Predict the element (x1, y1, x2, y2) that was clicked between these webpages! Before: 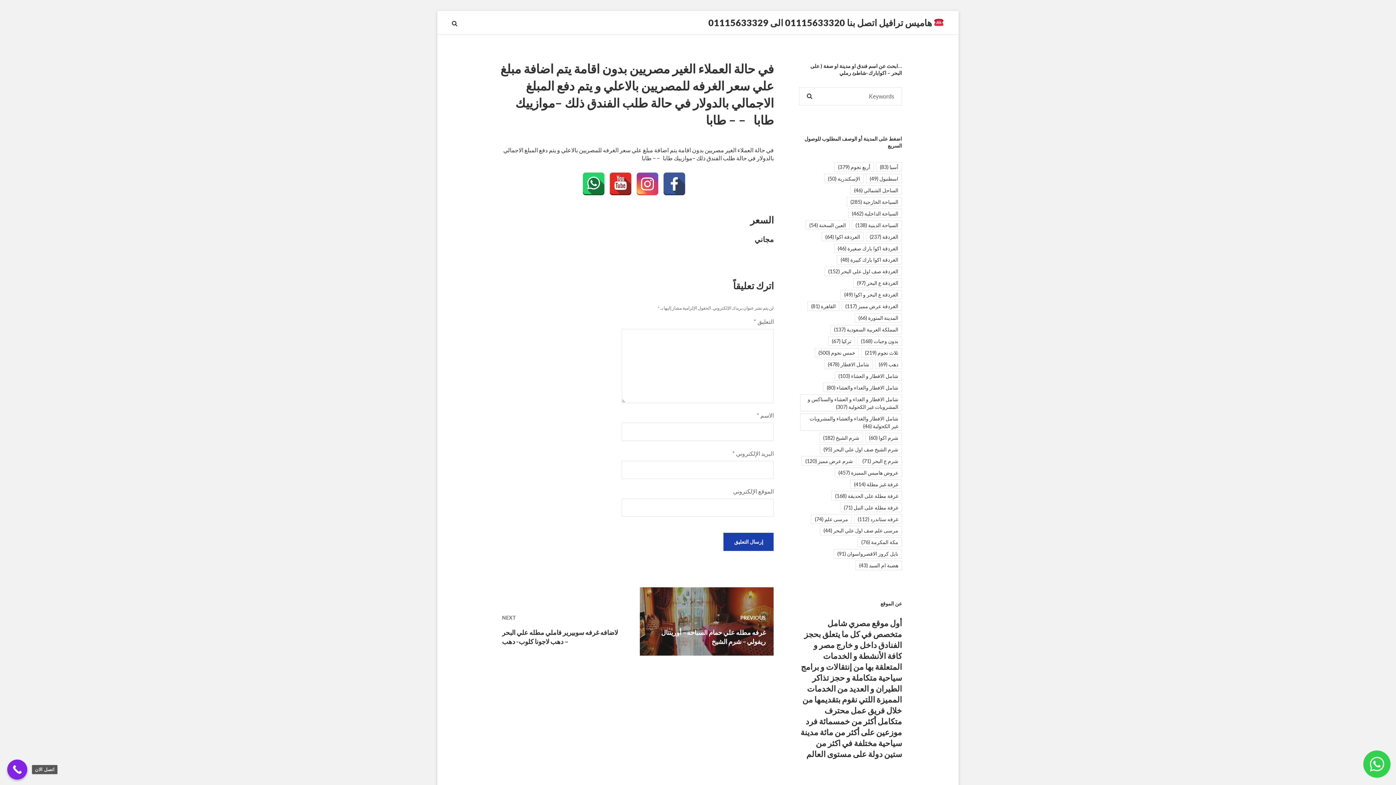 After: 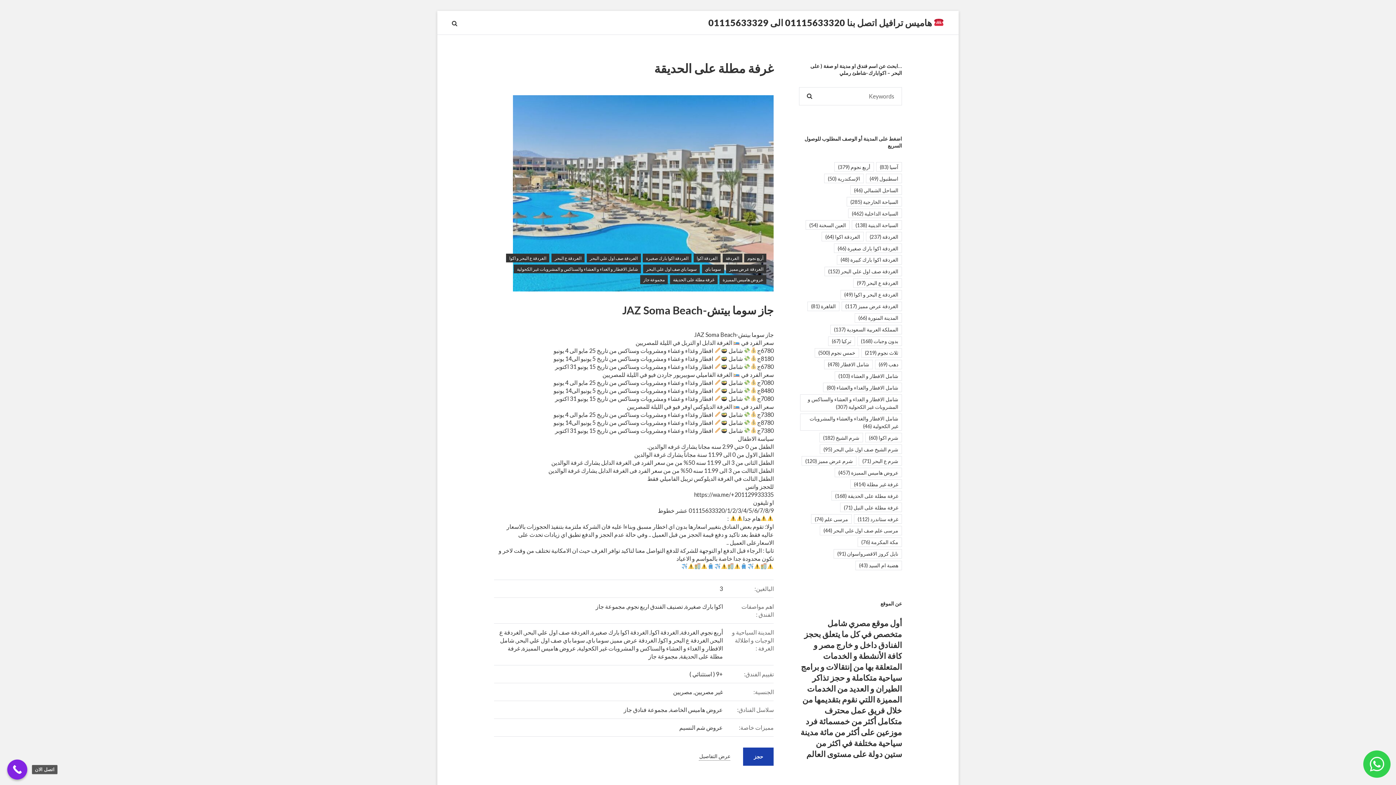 Action: bbox: (831, 491, 902, 500) label: غرفة مطلة على الحديقة (168 عنصر)